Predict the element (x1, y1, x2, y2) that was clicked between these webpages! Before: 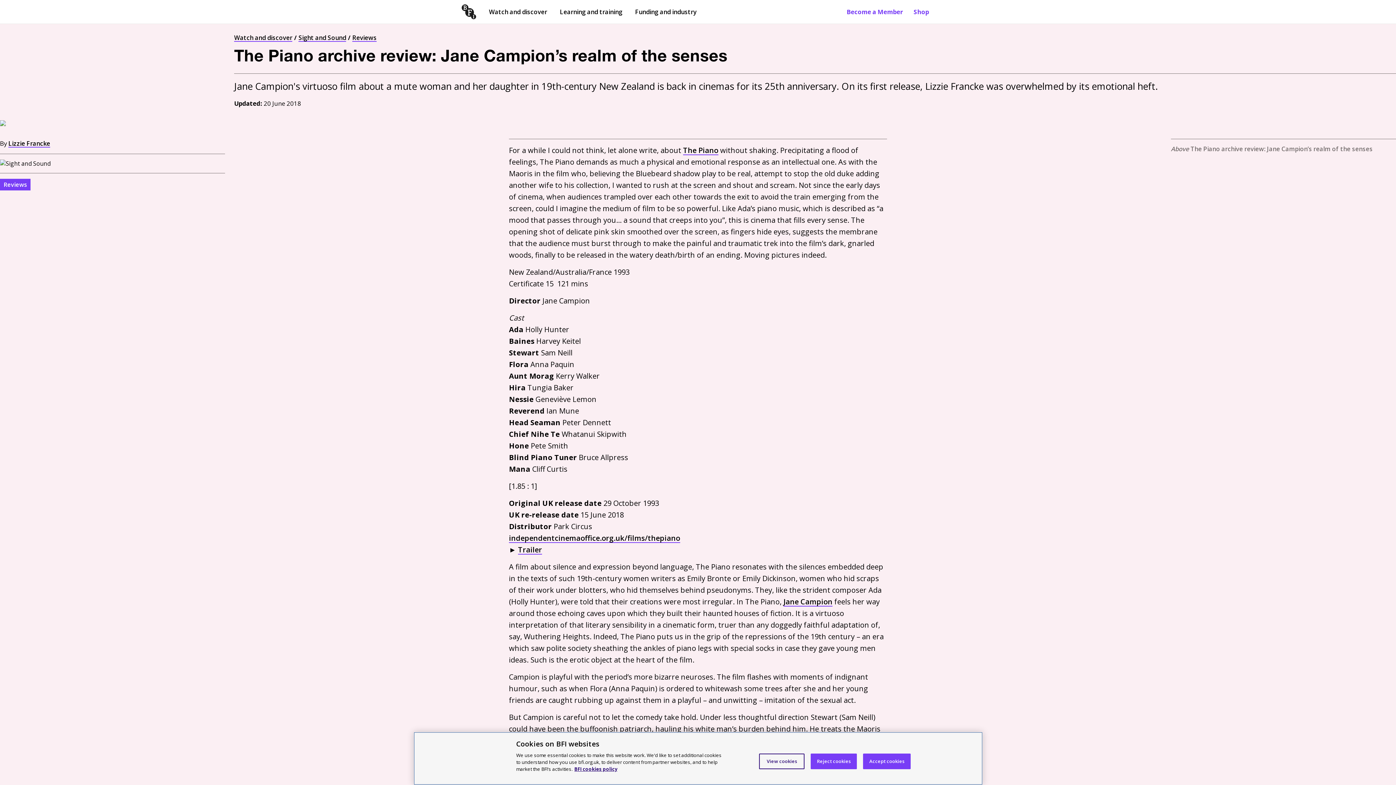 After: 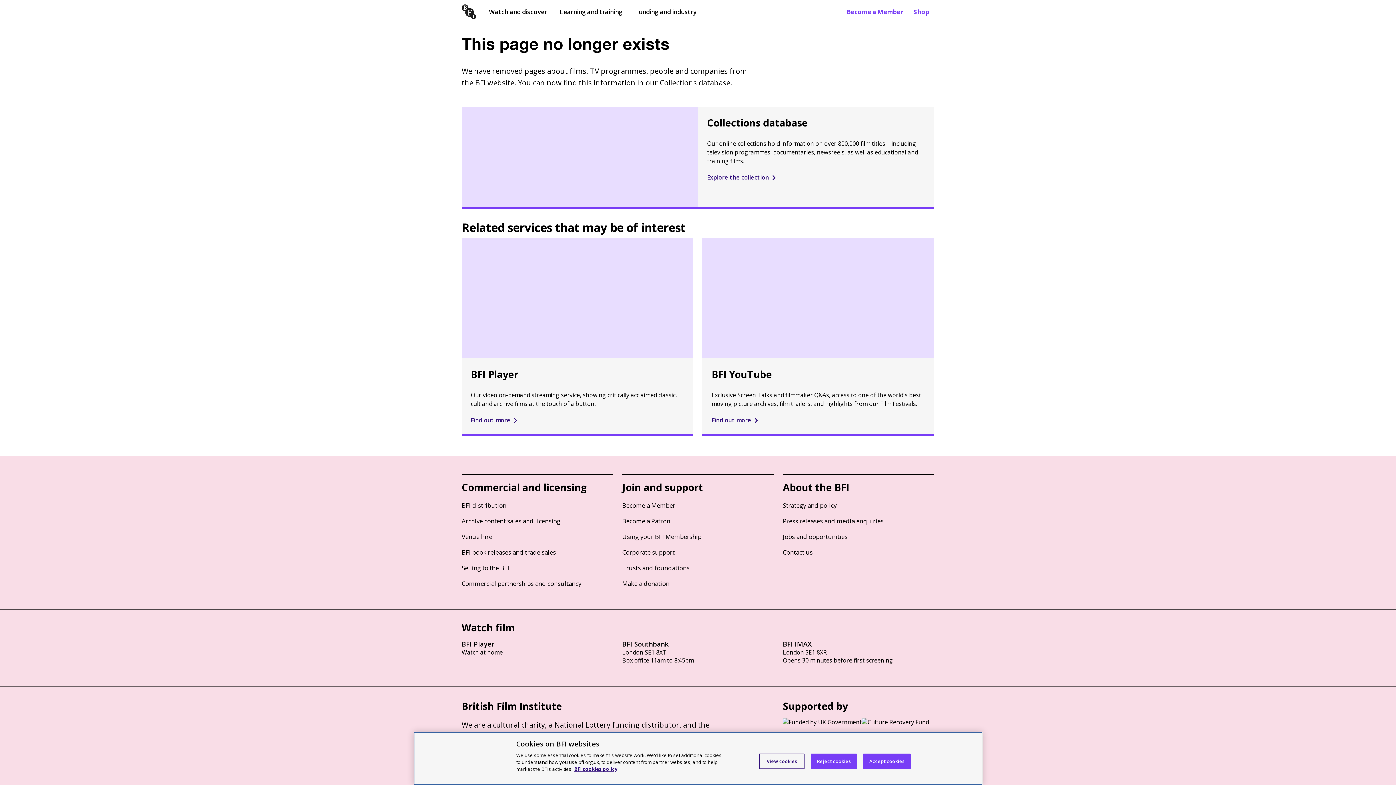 Action: label: Jane Campion bbox: (783, 597, 832, 606)